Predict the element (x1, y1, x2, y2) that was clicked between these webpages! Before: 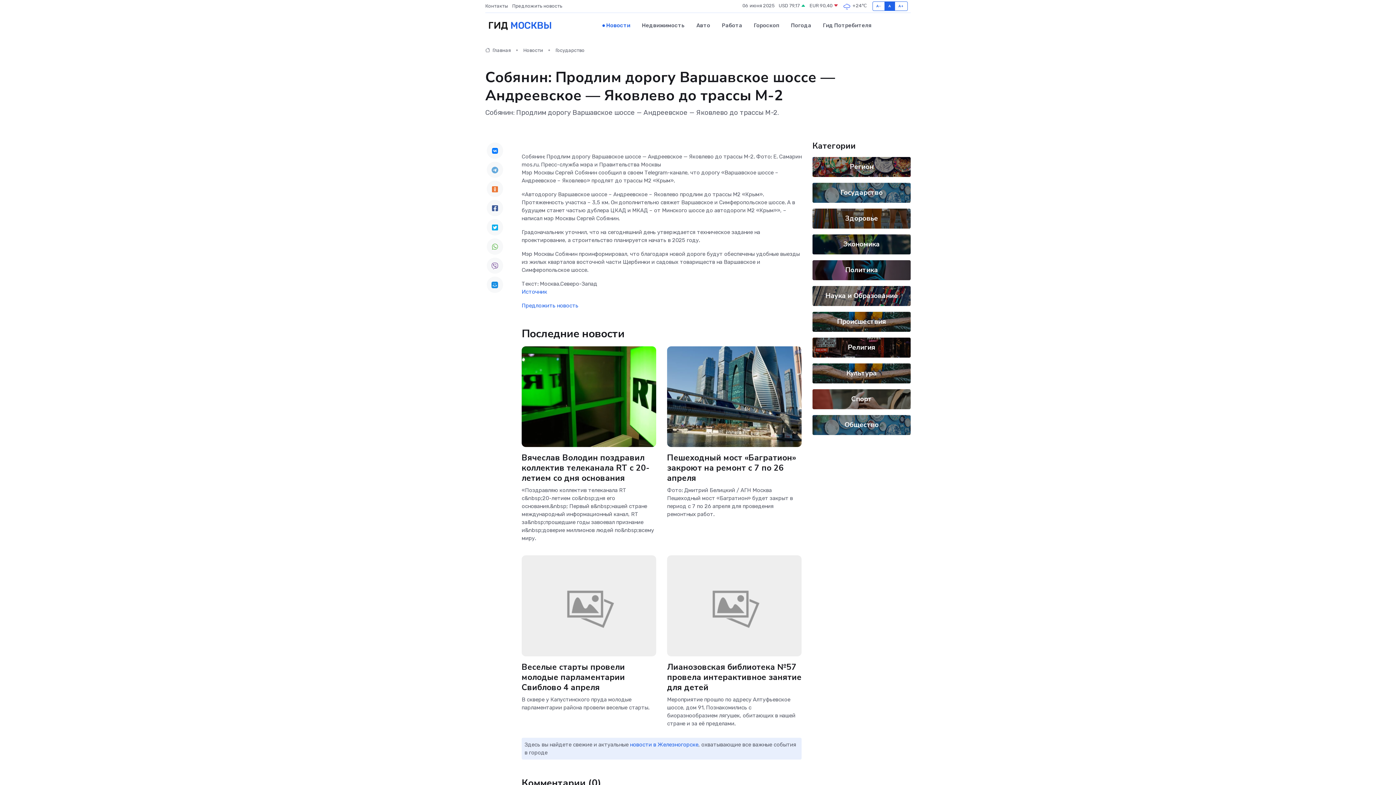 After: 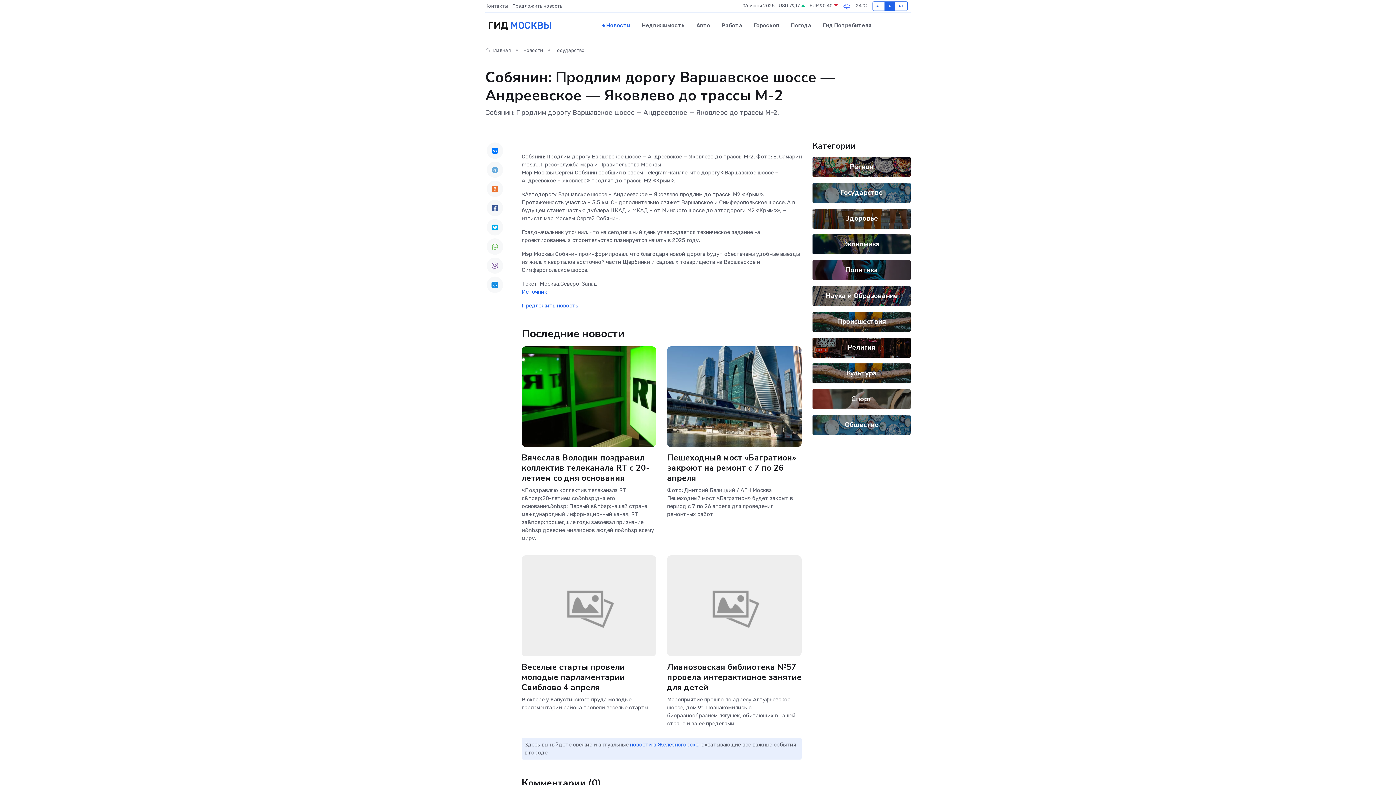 Action: bbox: (486, 200, 503, 216)